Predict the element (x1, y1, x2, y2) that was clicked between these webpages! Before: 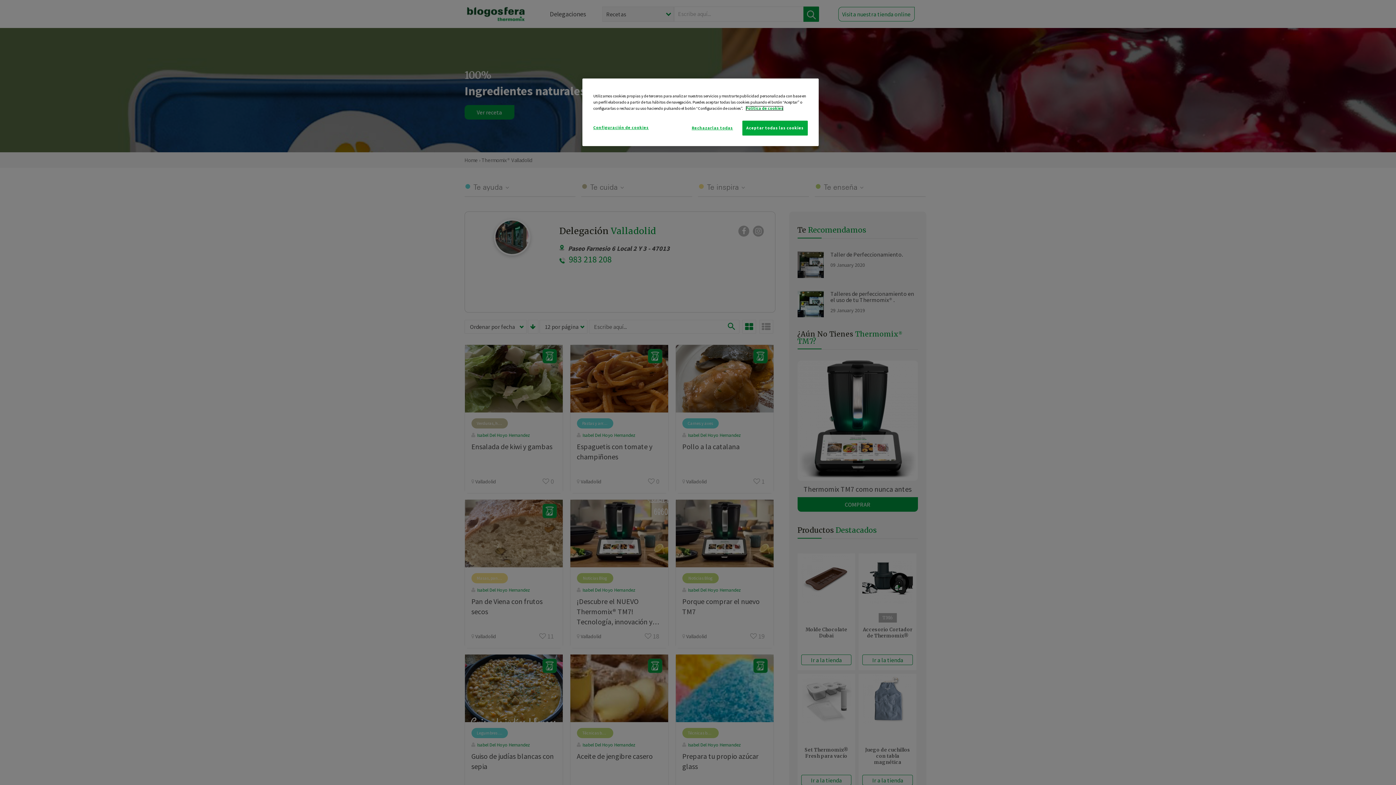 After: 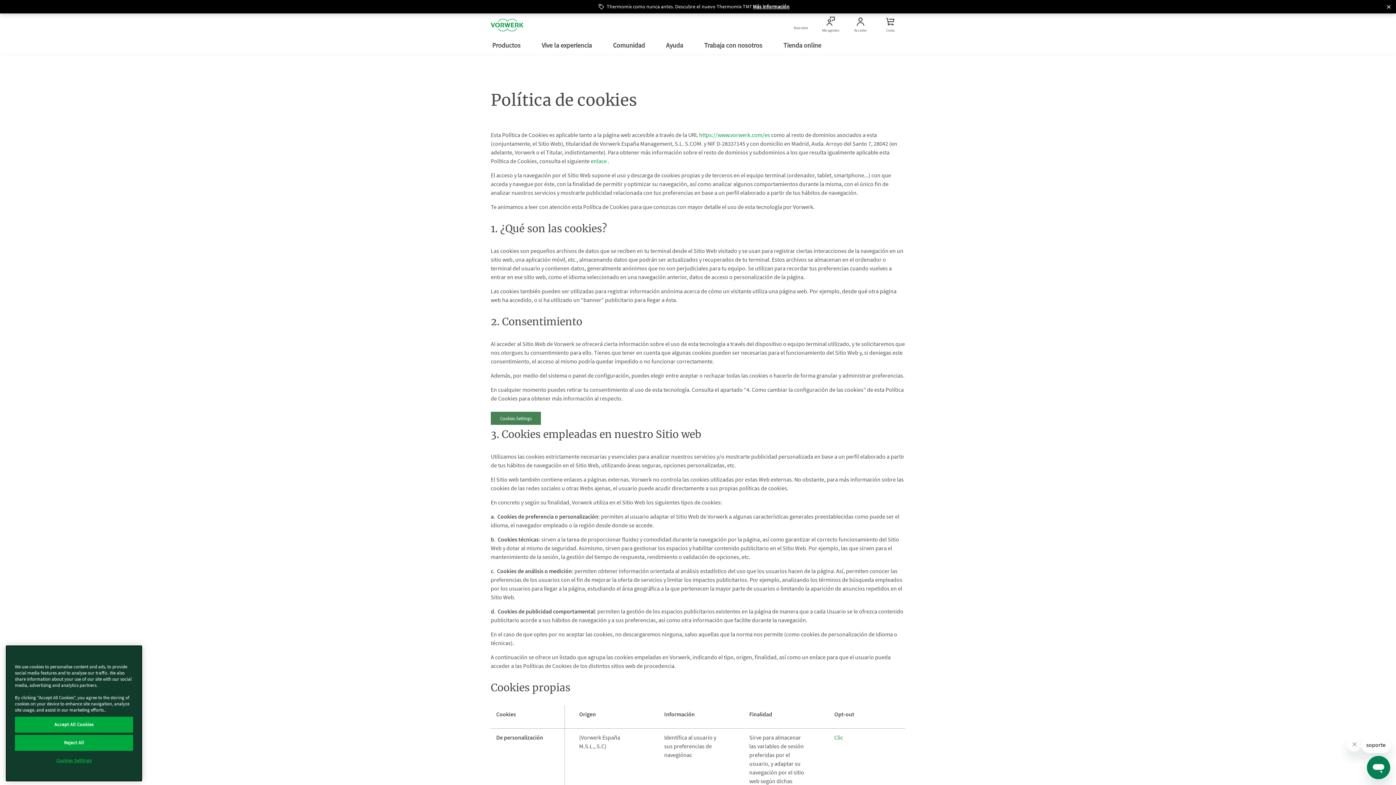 Action: label: Más información sobre su privacidad bbox: (745, 105, 783, 110)